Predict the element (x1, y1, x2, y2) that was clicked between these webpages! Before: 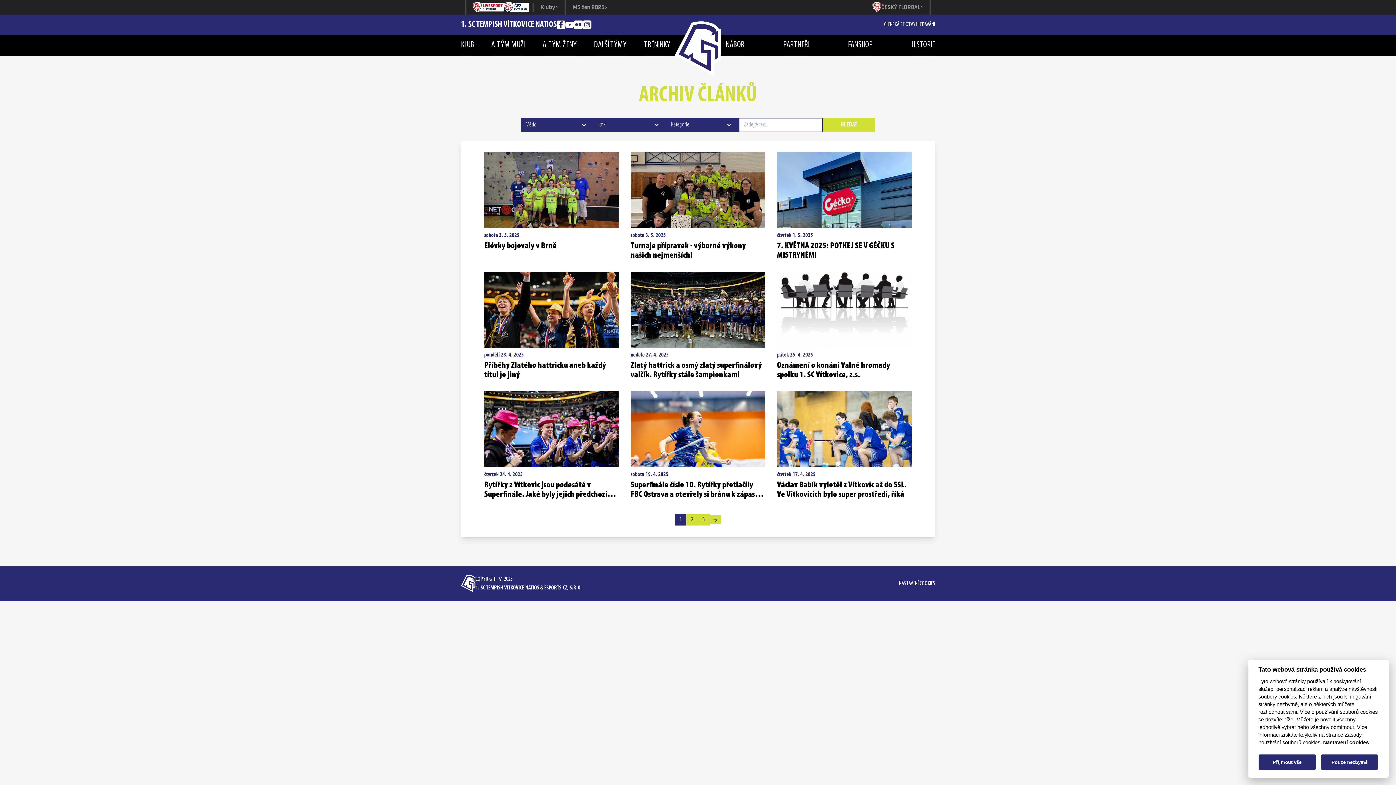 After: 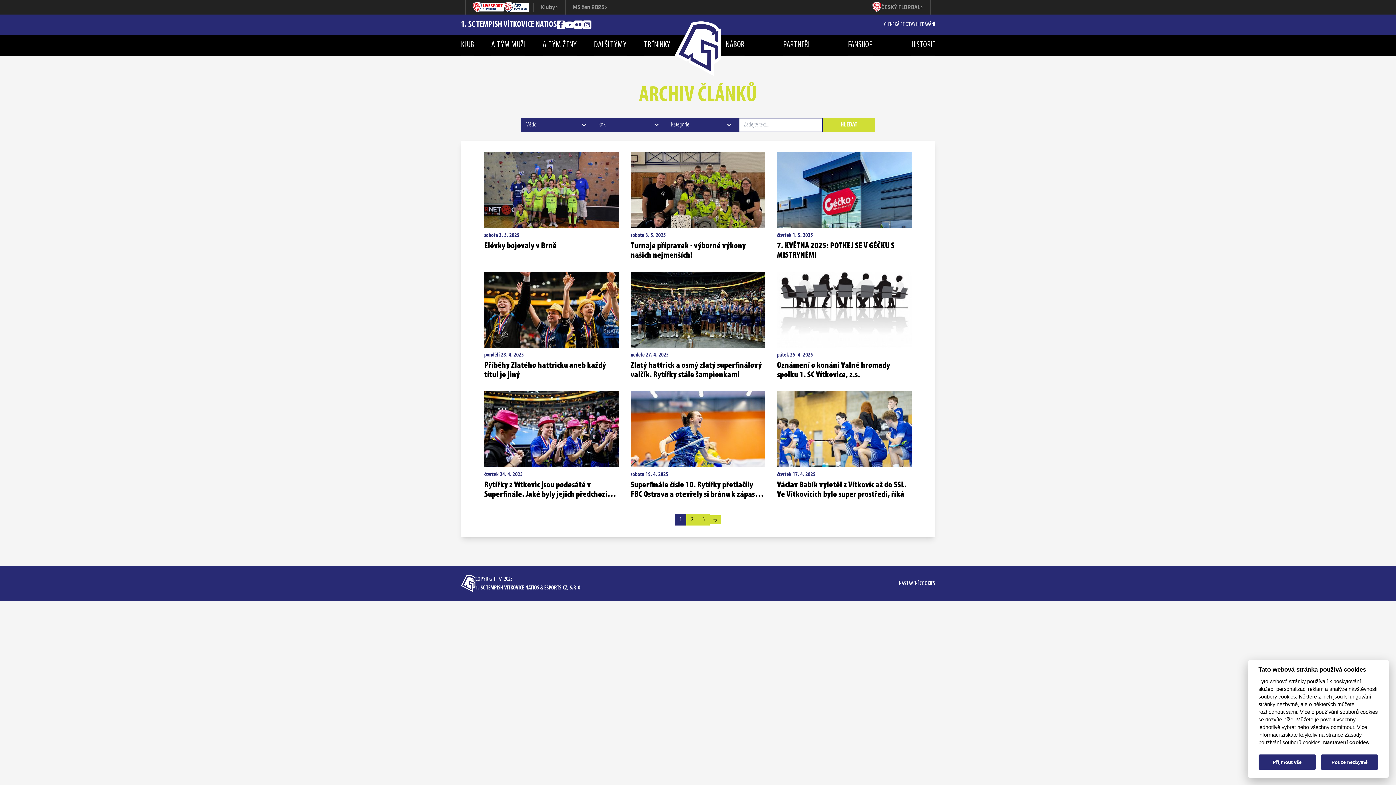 Action: bbox: (565, 20, 574, 29)